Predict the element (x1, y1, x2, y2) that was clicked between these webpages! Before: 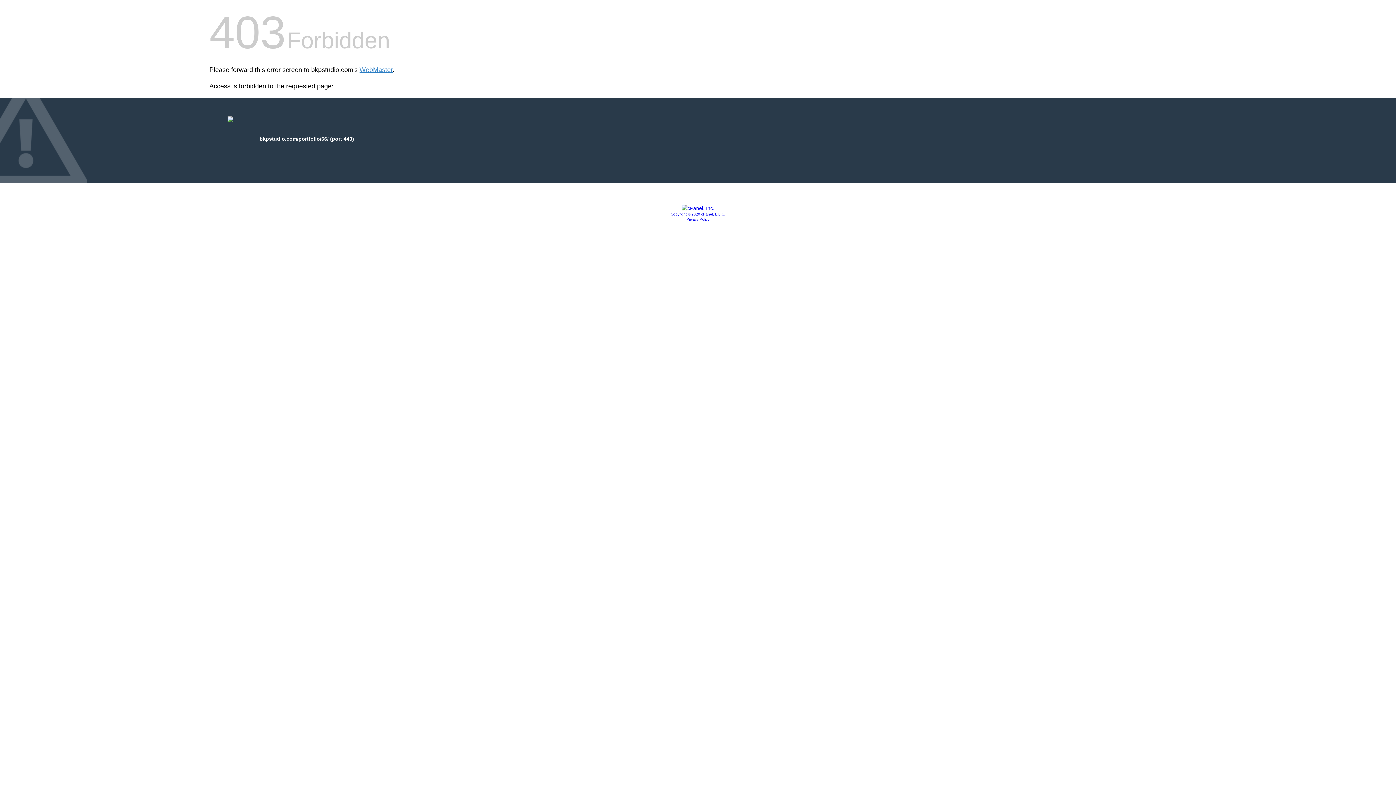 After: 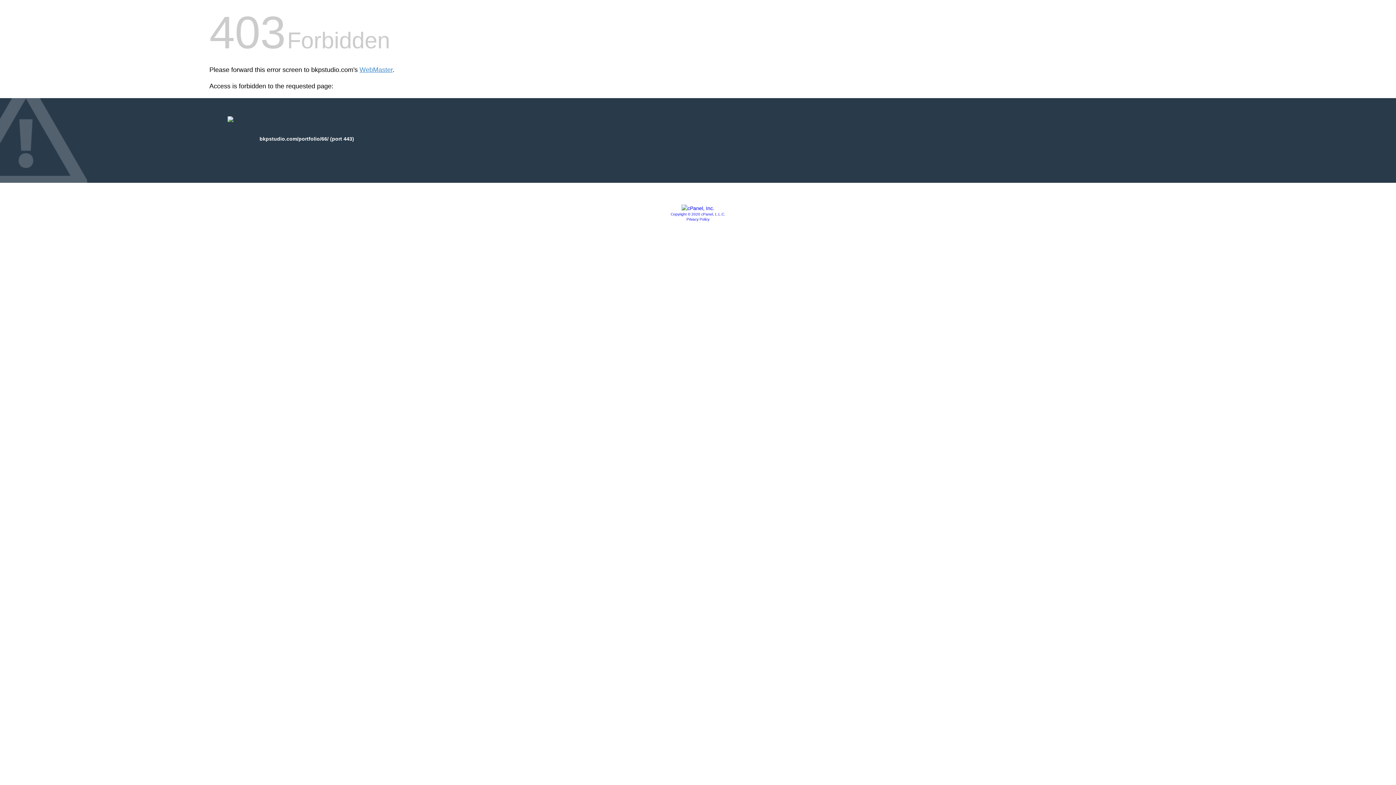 Action: bbox: (681, 205, 714, 211)